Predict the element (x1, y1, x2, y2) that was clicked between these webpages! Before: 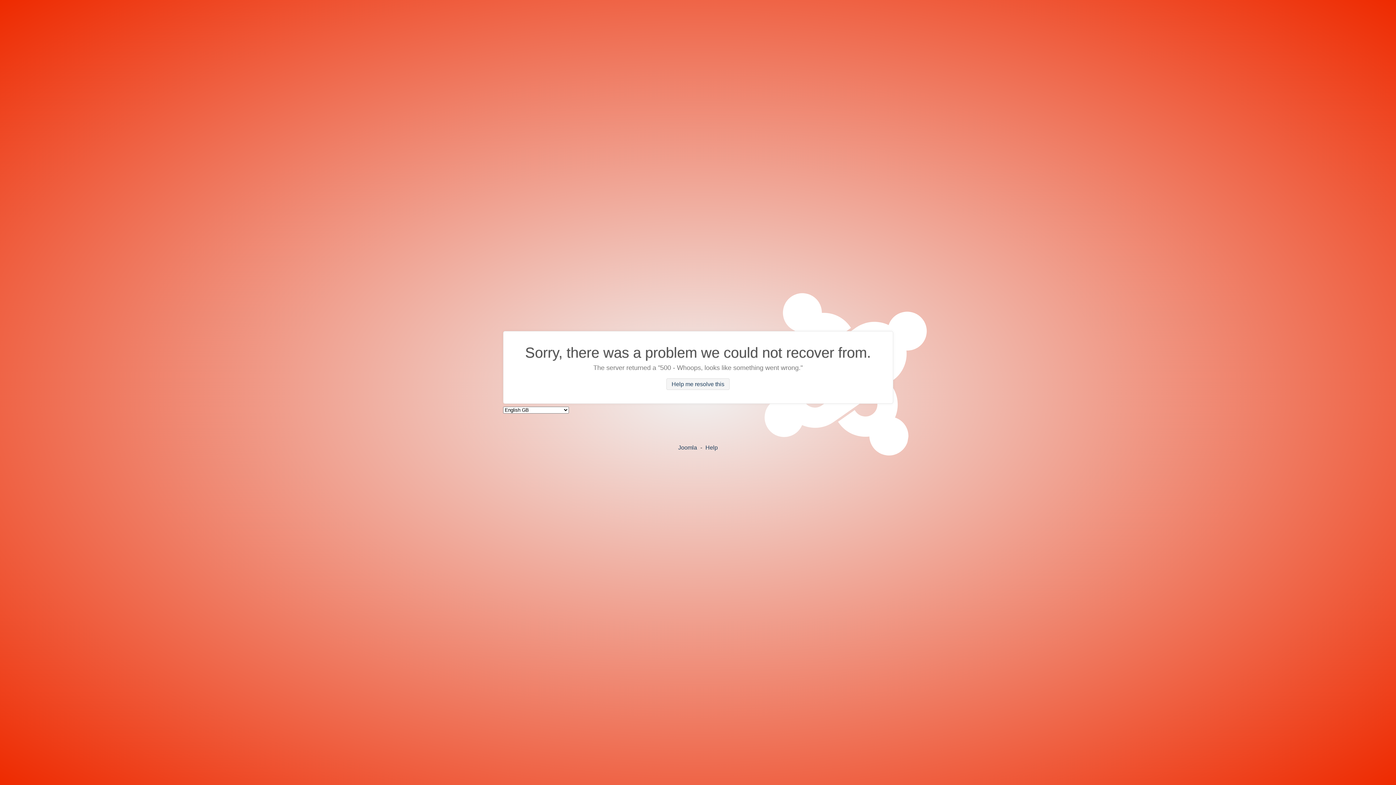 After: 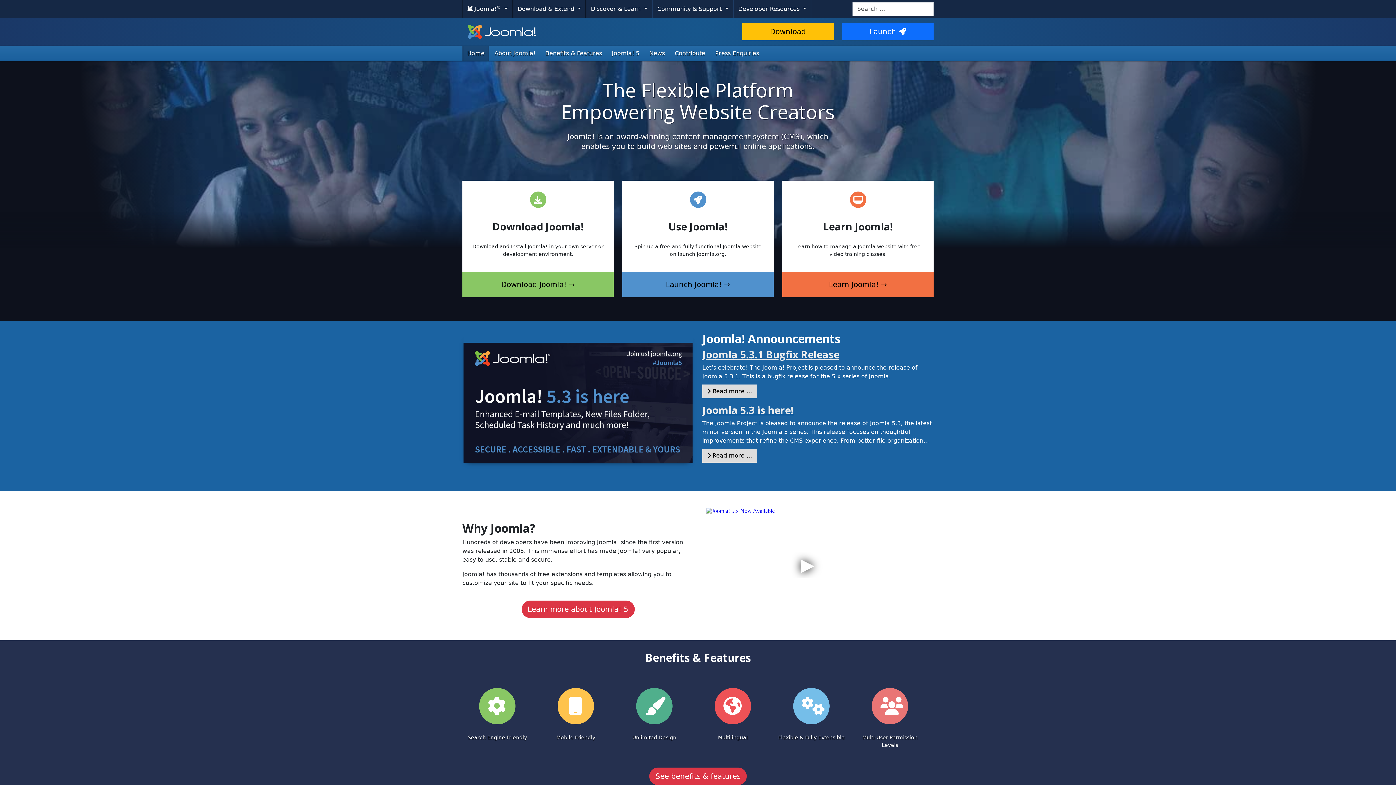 Action: label: Joomla bbox: (678, 444, 697, 450)